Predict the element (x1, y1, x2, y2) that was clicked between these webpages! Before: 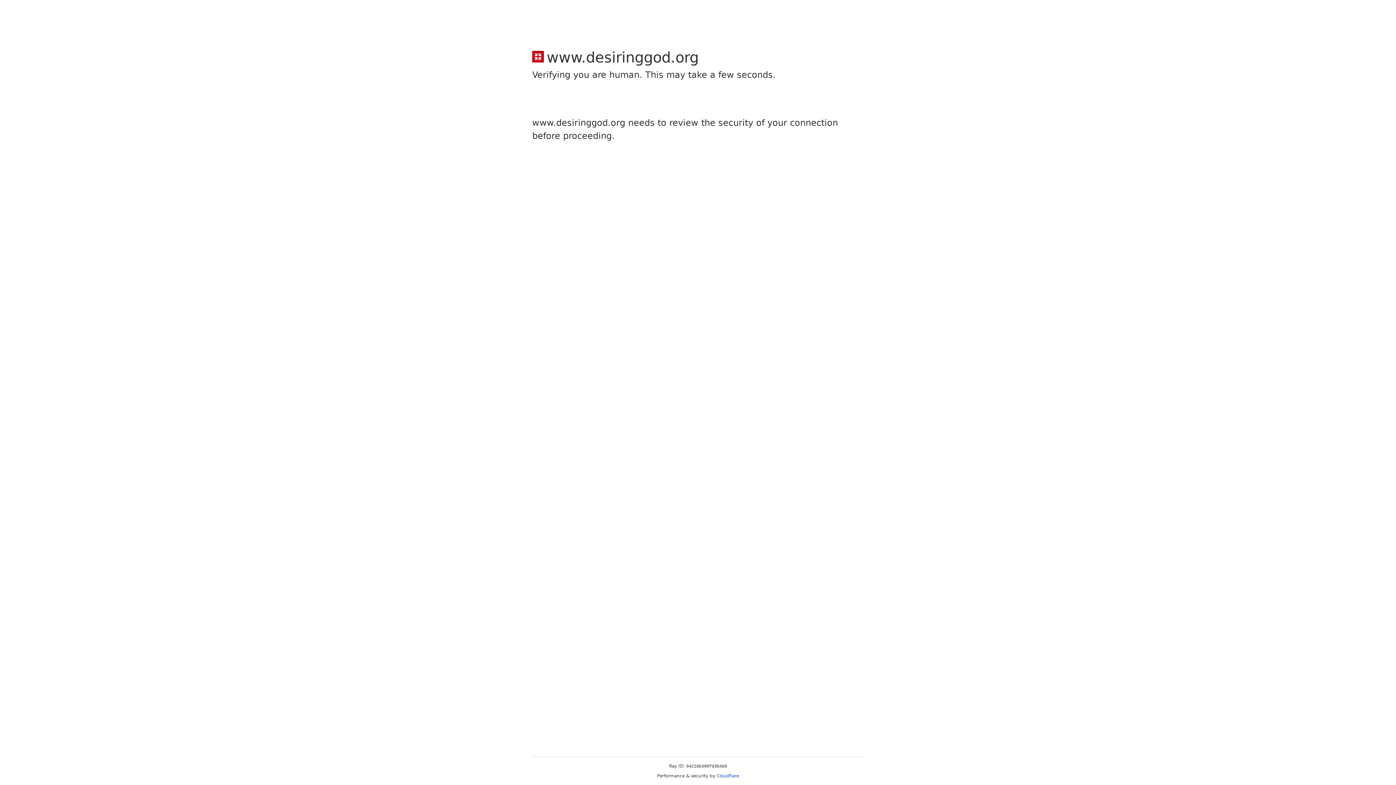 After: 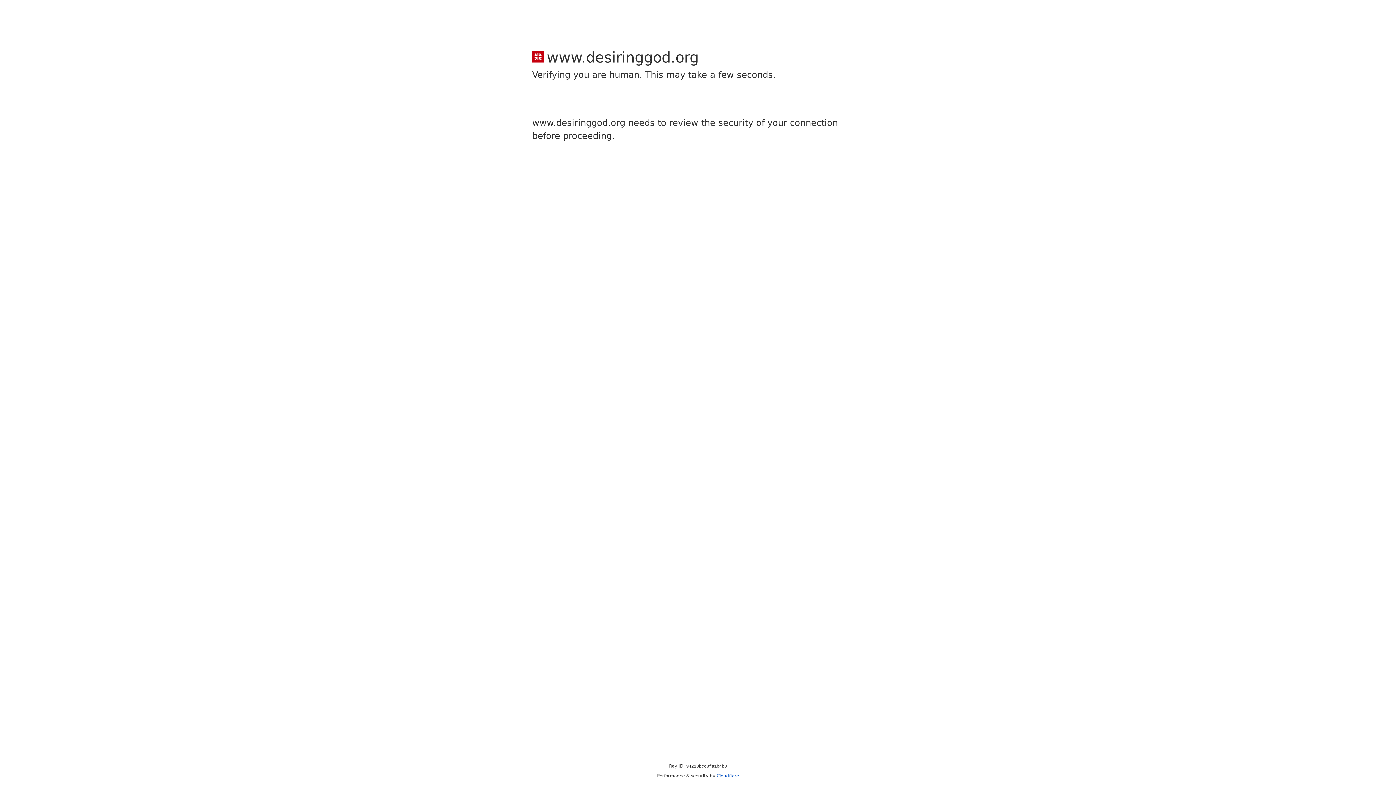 Action: bbox: (716, 773, 739, 778) label: Cloudflare